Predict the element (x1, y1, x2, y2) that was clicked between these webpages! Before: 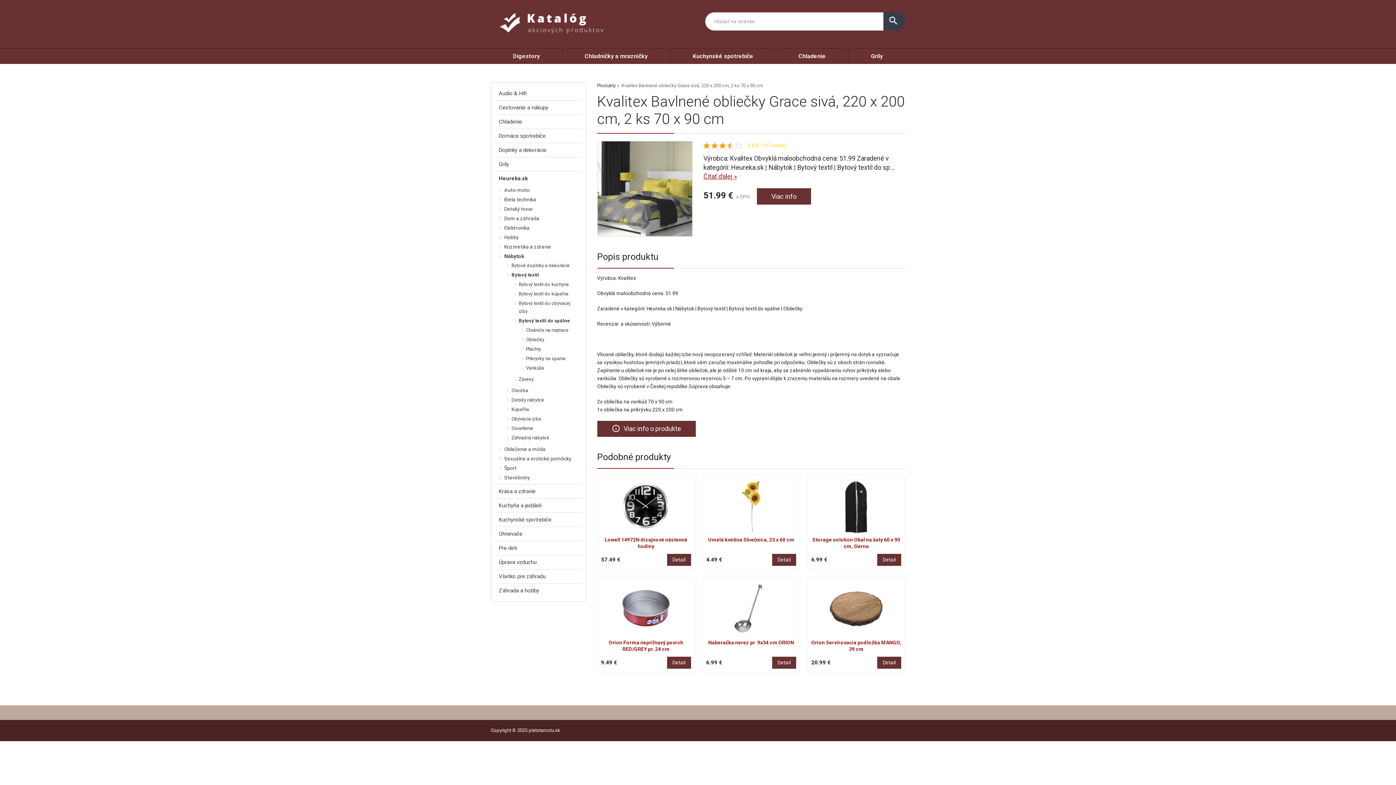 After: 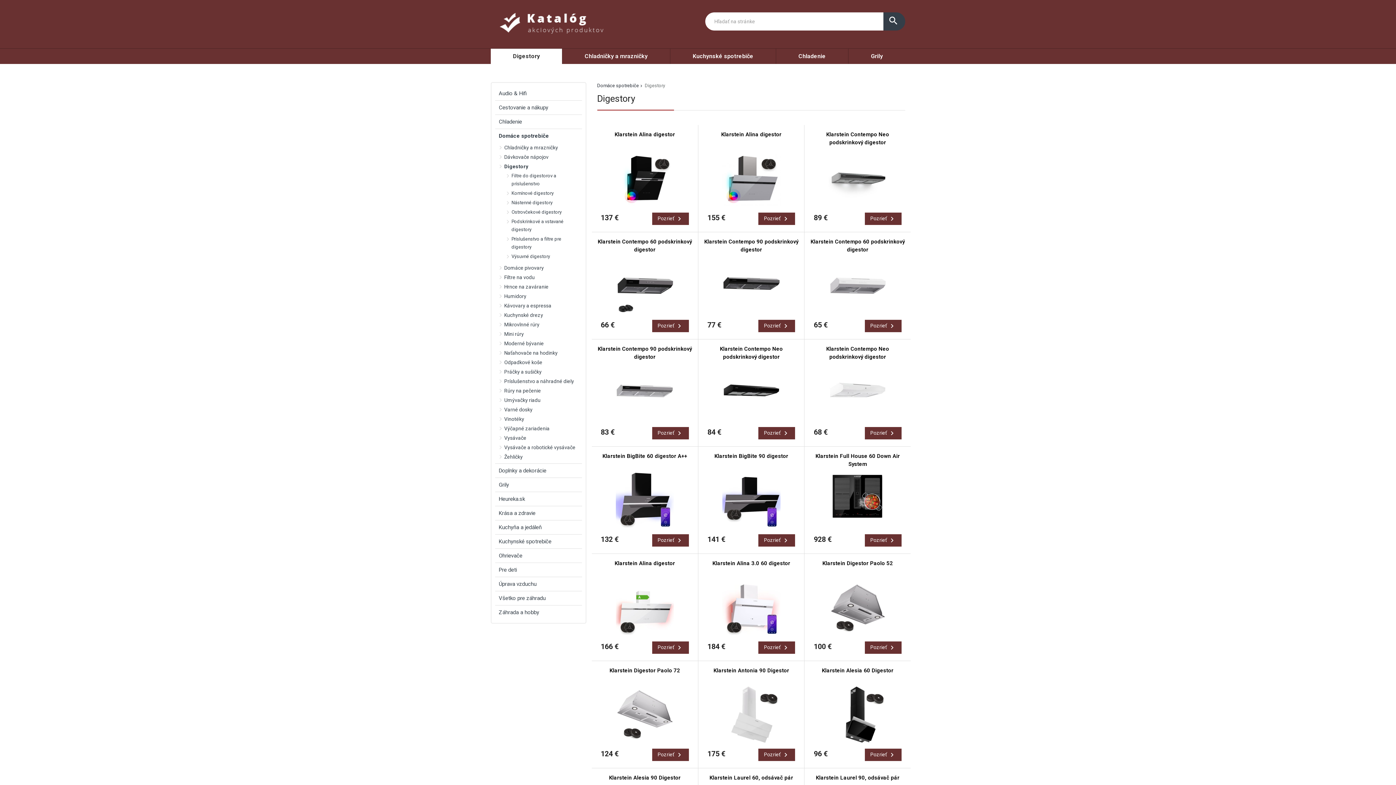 Action: bbox: (490, 48, 562, 64) label: Digestory